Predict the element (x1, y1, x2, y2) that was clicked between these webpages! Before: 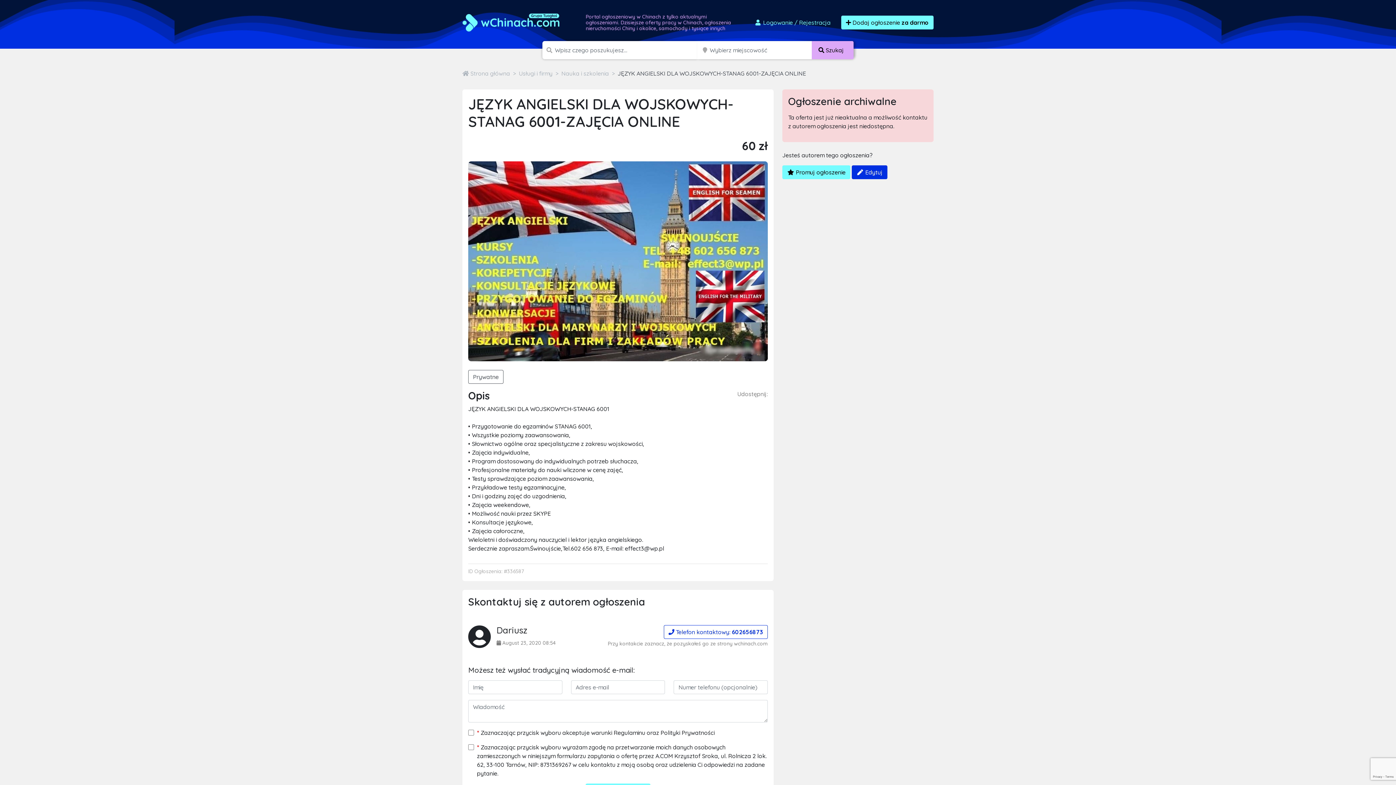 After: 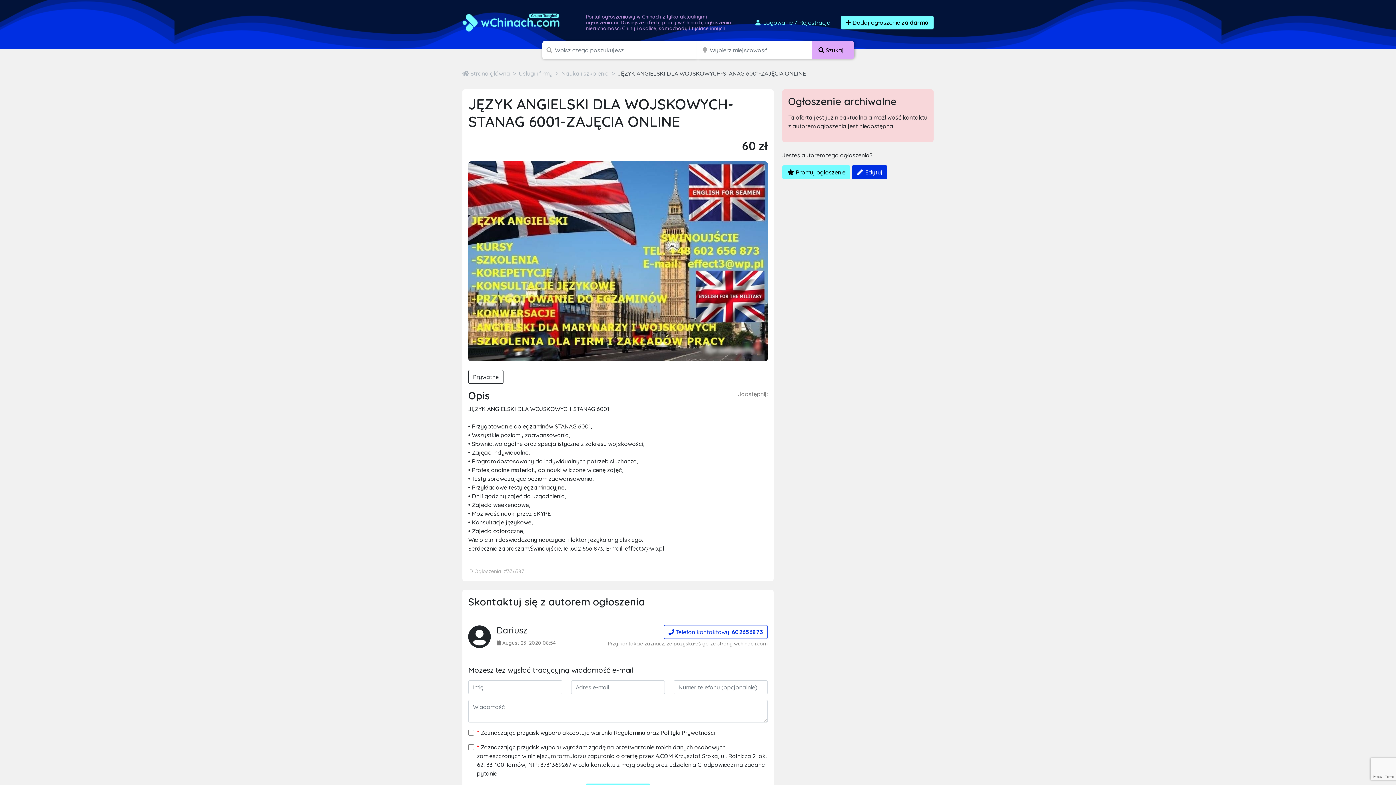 Action: bbox: (468, 370, 503, 383) label: Prywatne